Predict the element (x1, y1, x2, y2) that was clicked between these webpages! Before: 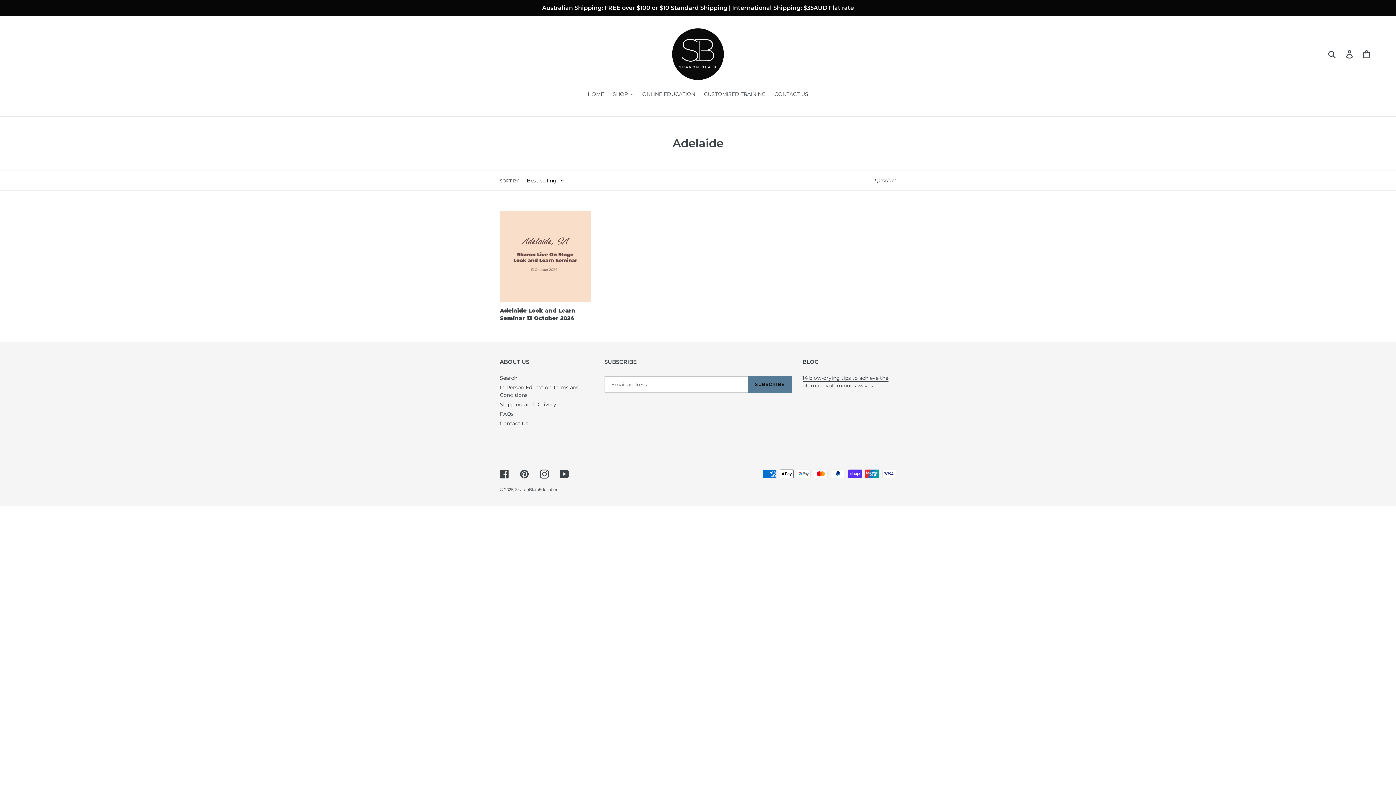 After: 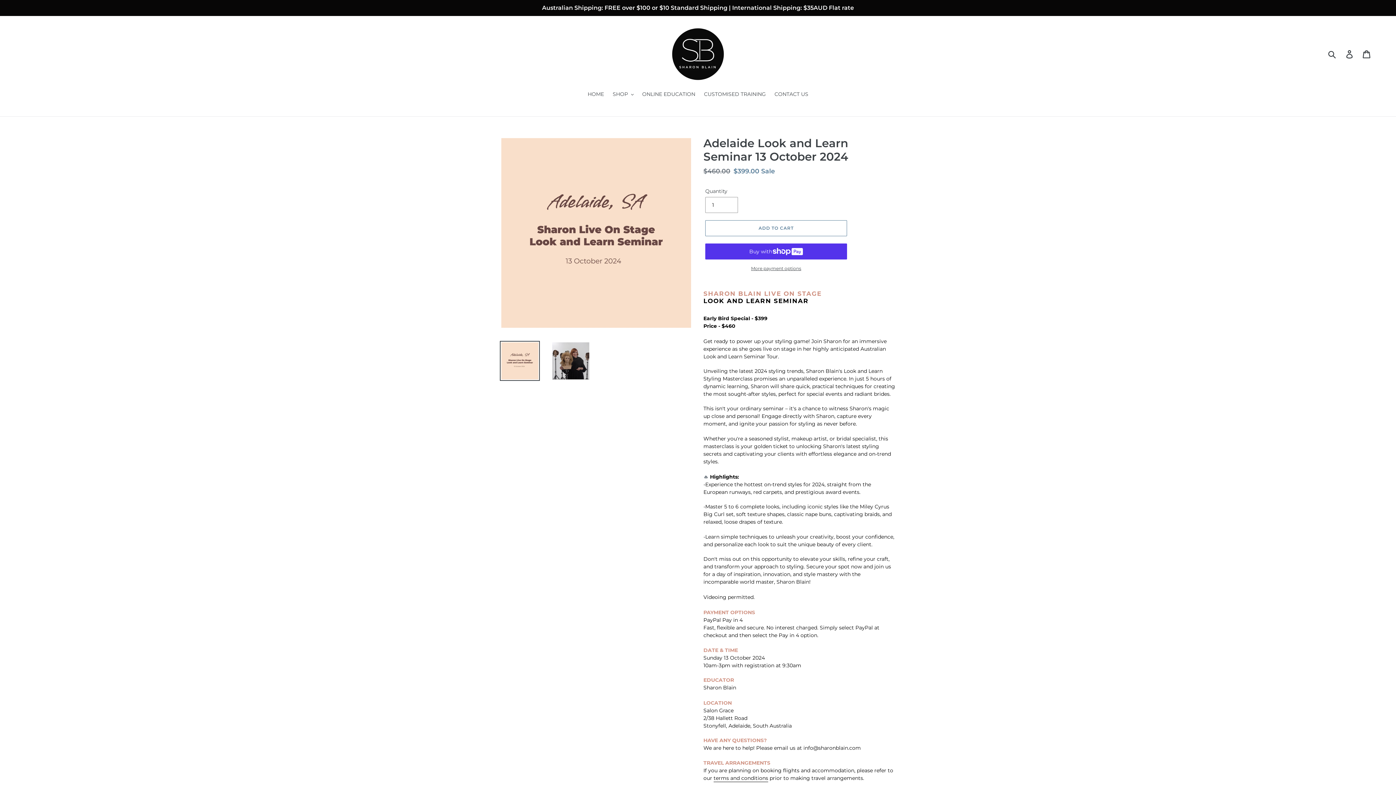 Action: bbox: (500, 210, 590, 322) label: Adelaide Look and Learn Seminar 13 October 2024